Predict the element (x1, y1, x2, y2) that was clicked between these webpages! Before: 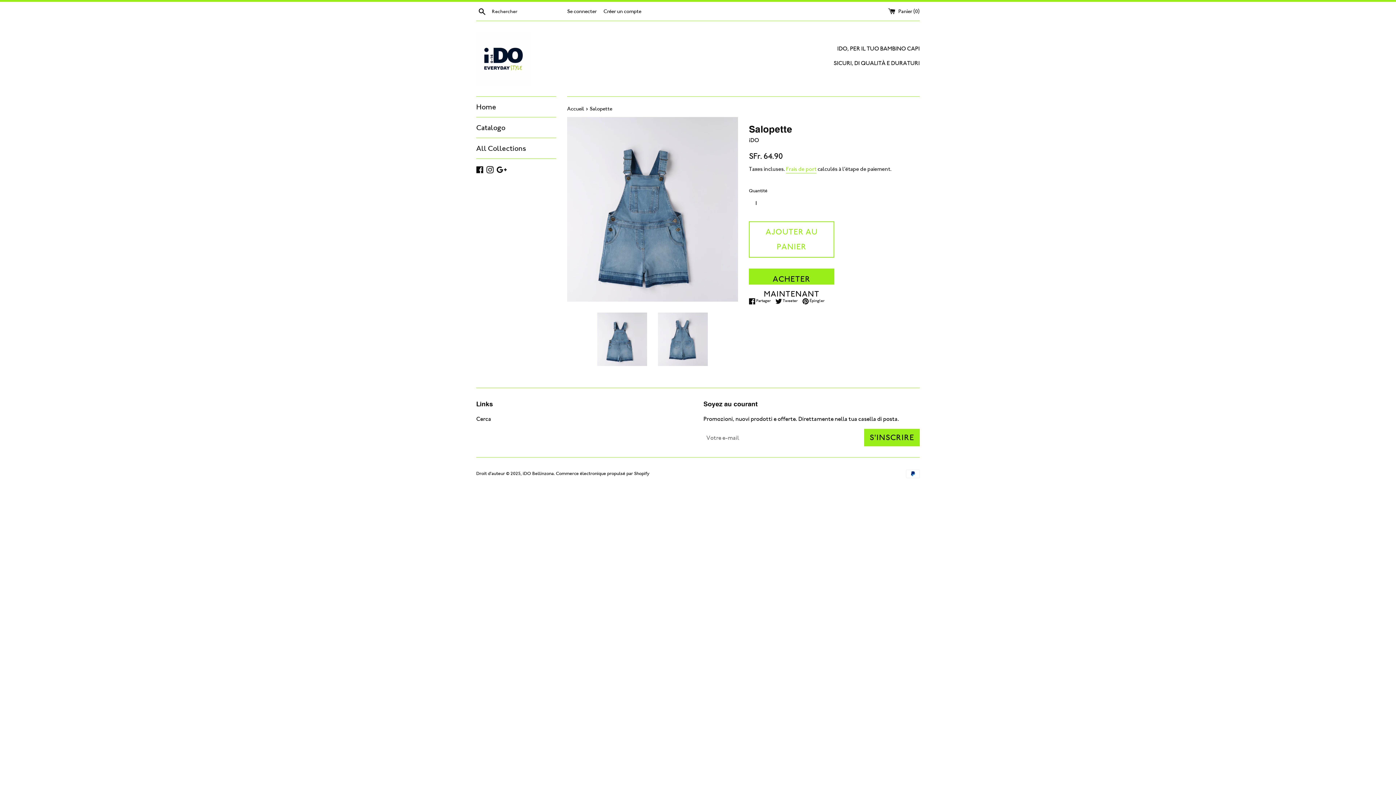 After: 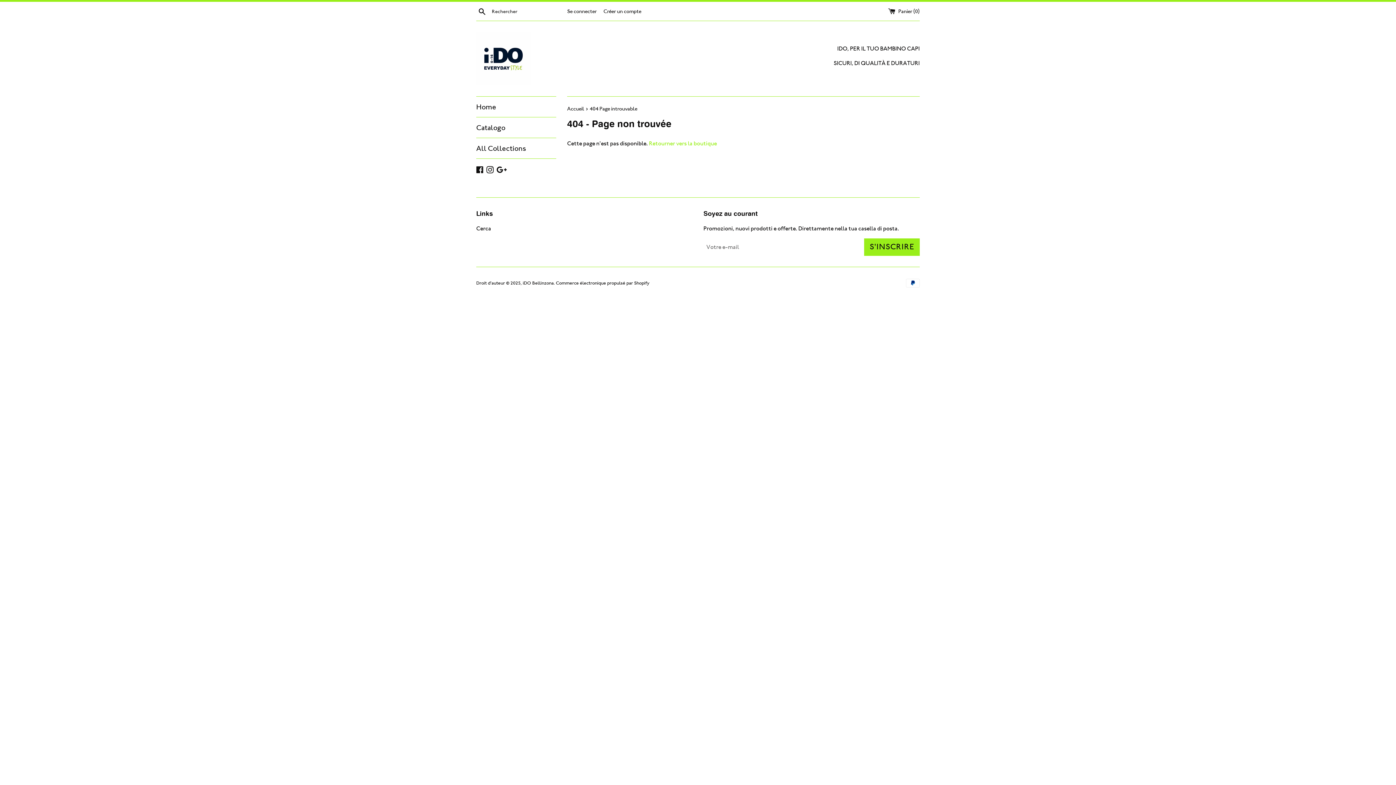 Action: label: Instagram bbox: (486, 165, 493, 172)